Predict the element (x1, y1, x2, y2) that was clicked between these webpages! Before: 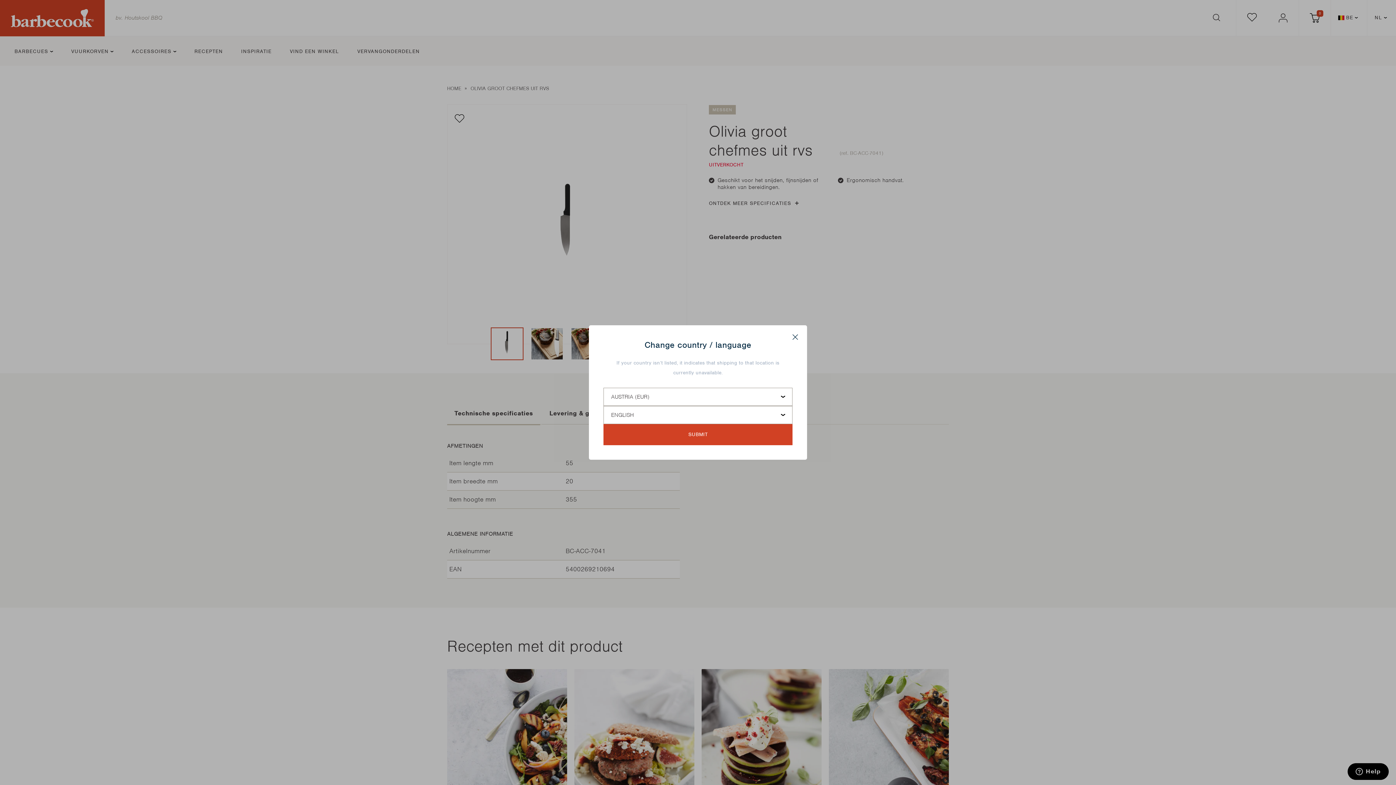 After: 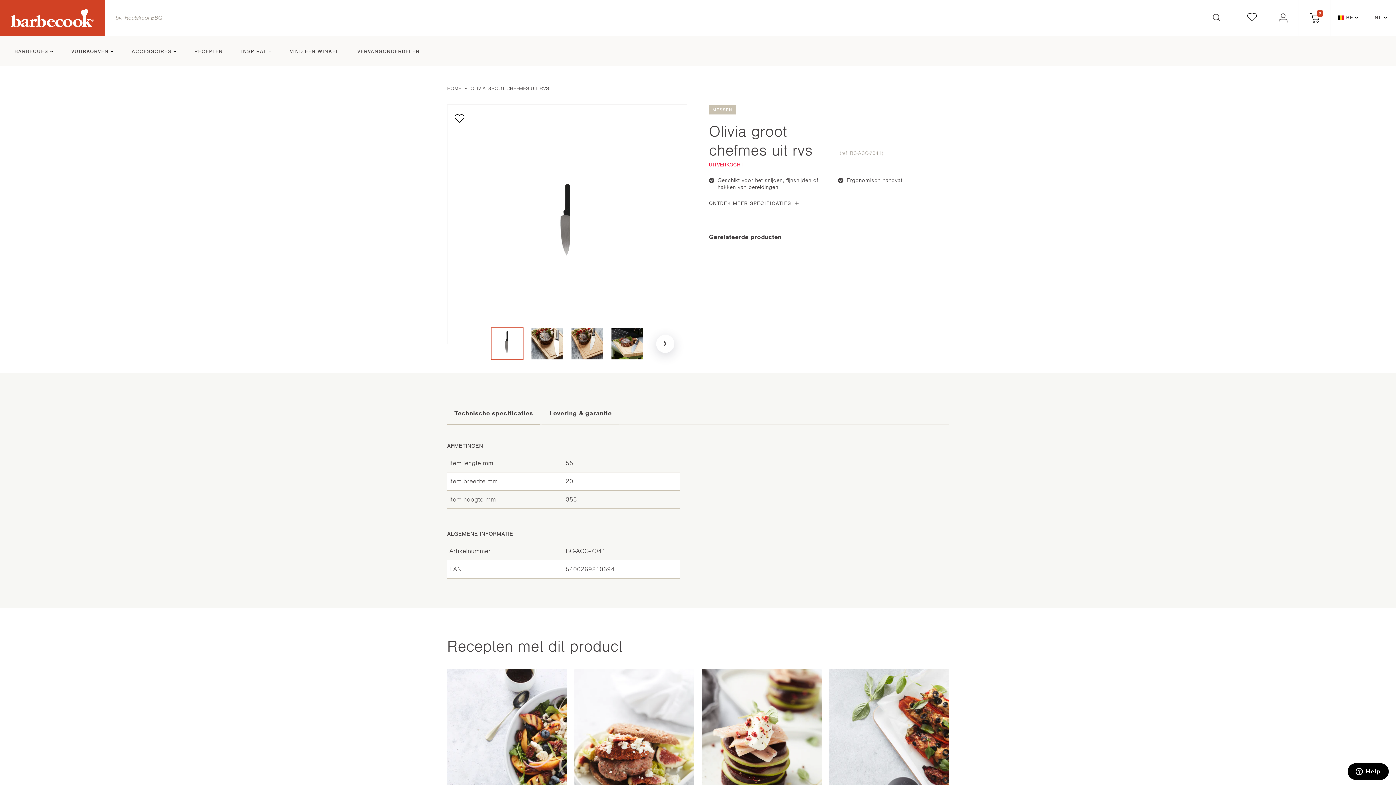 Action: bbox: (792, 334, 798, 341) label: Close